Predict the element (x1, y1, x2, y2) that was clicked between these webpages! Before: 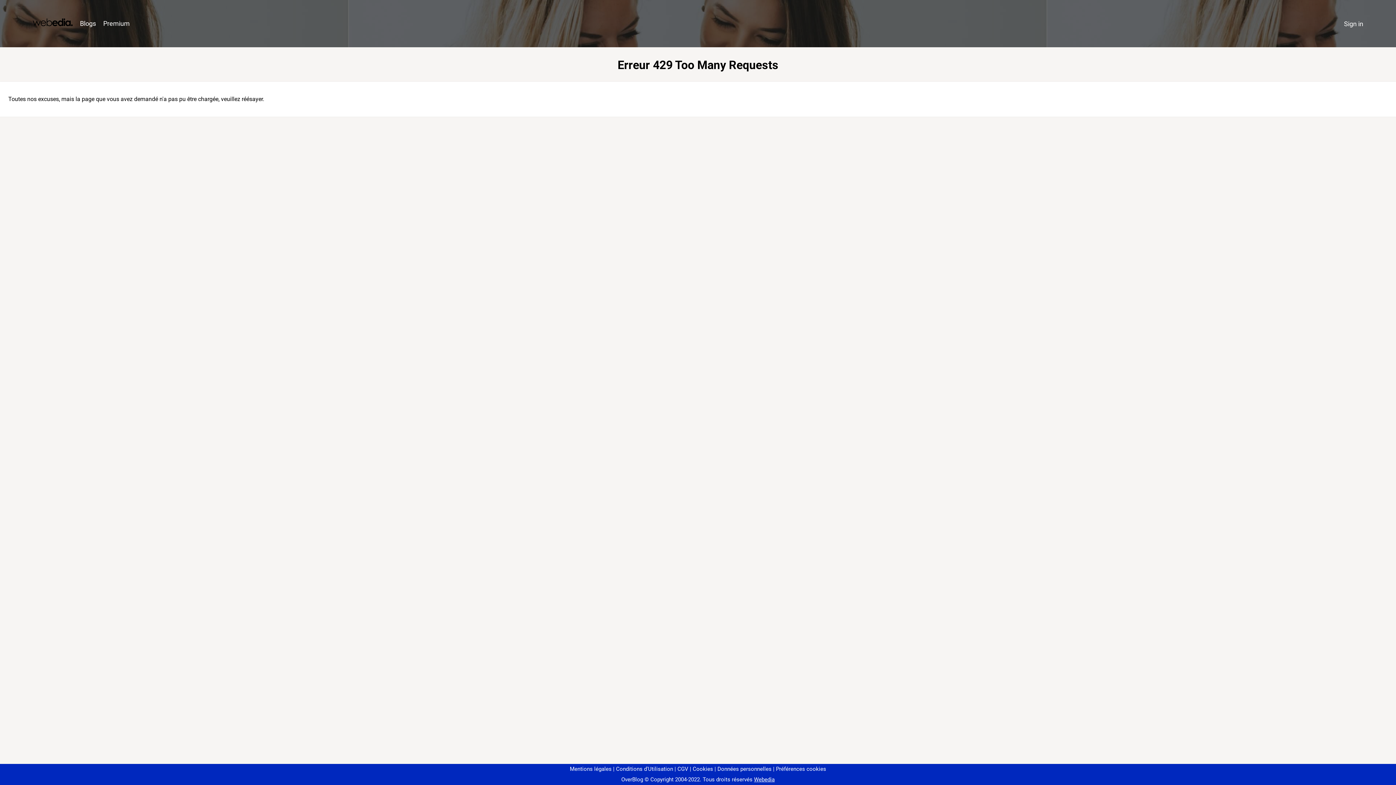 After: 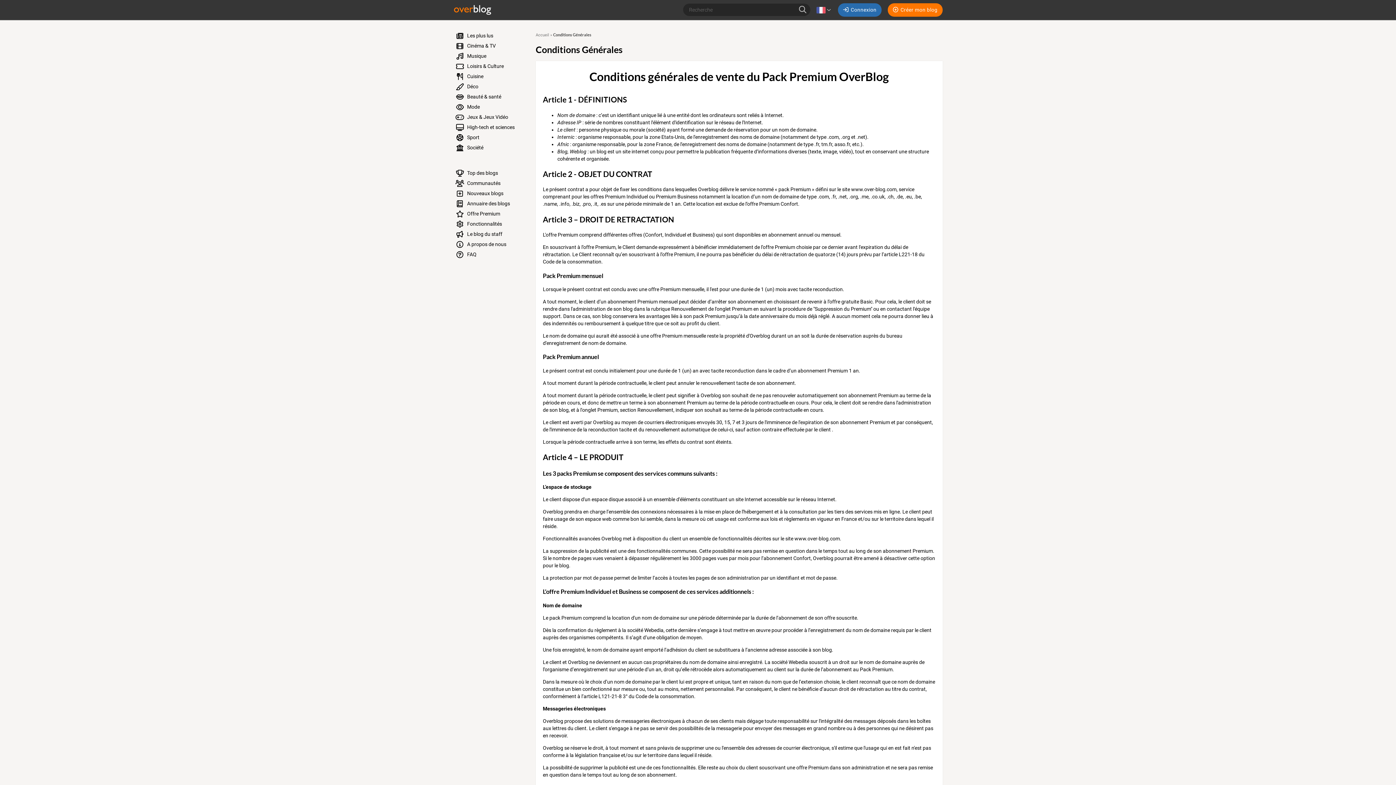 Action: label: CGV bbox: (674, 766, 688, 772)